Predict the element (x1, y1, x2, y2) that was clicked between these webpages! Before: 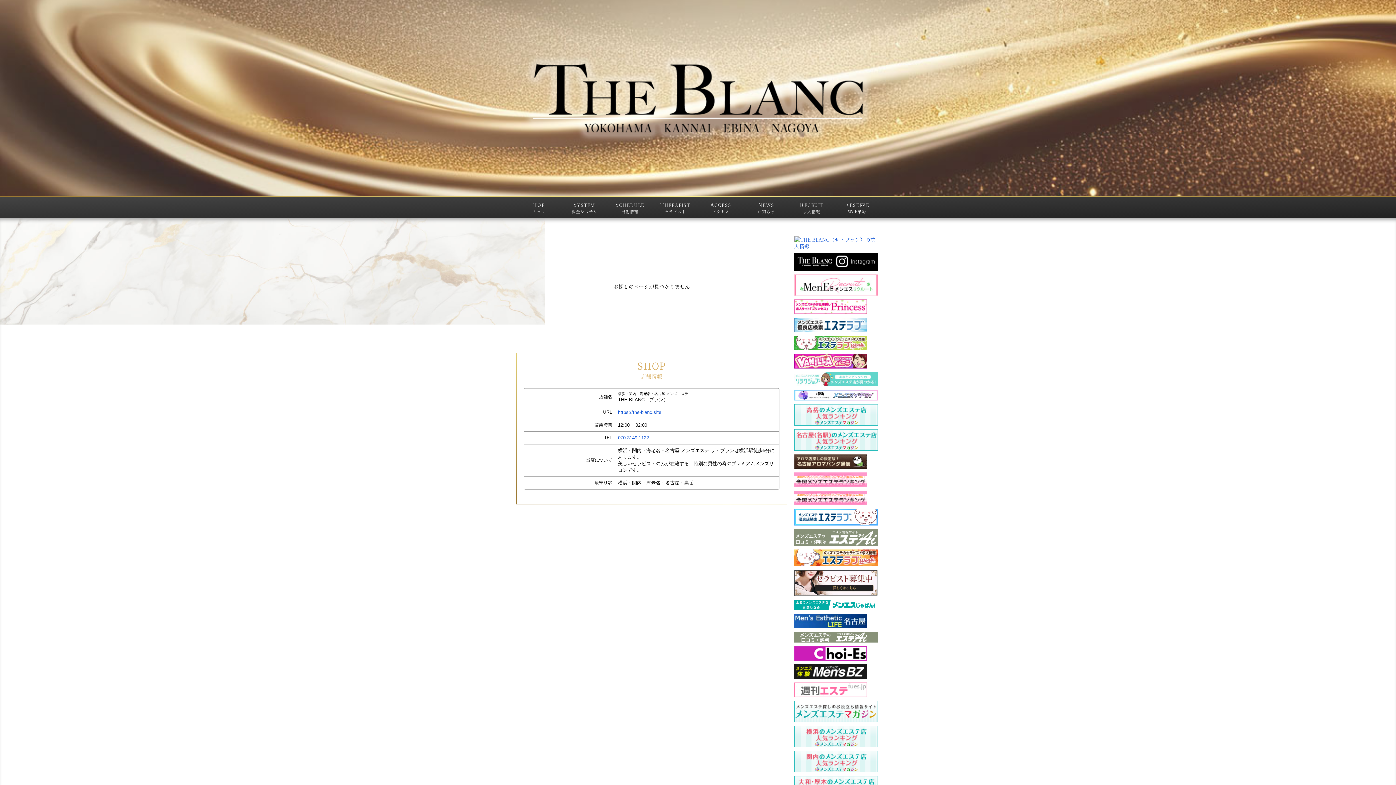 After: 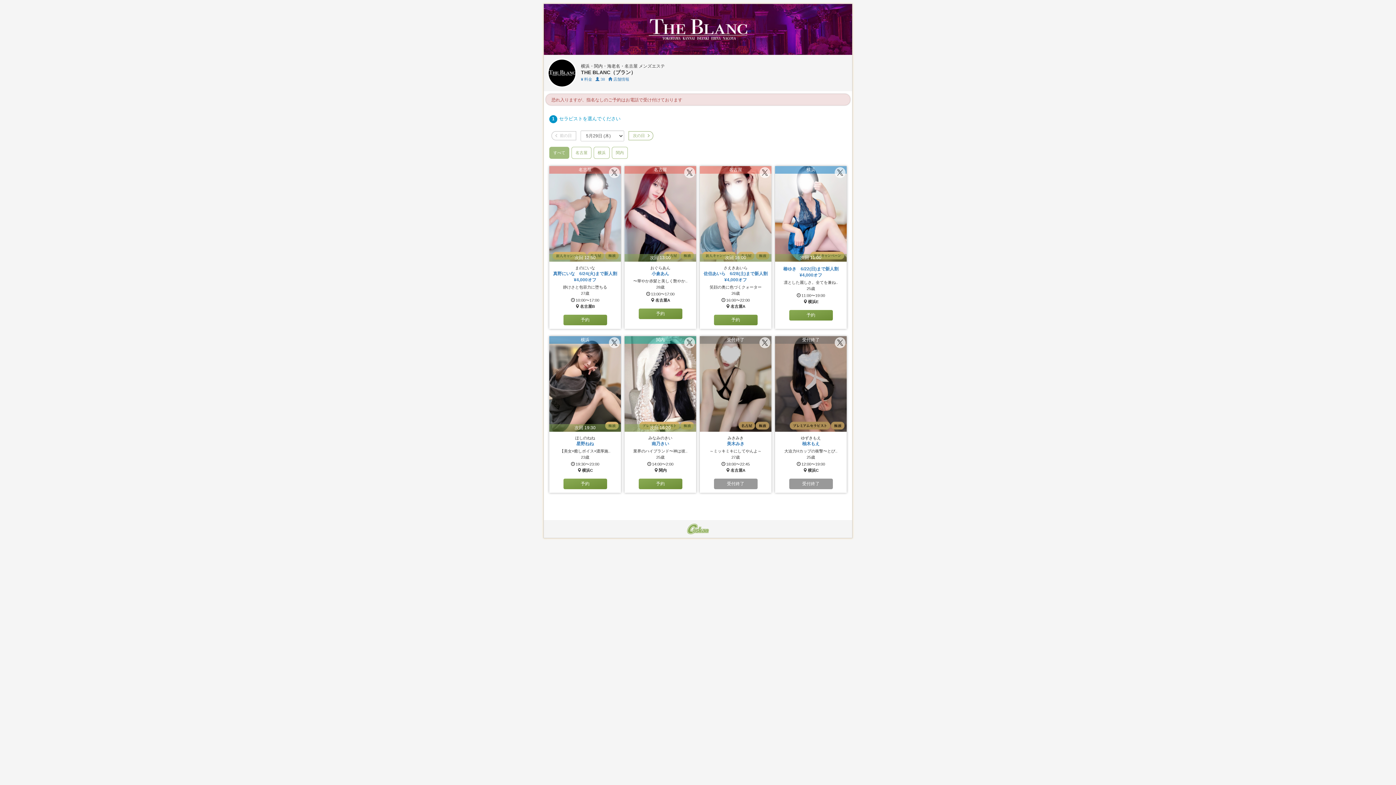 Action: bbox: (834, 196, 880, 217) label: RESERVE

Web予約